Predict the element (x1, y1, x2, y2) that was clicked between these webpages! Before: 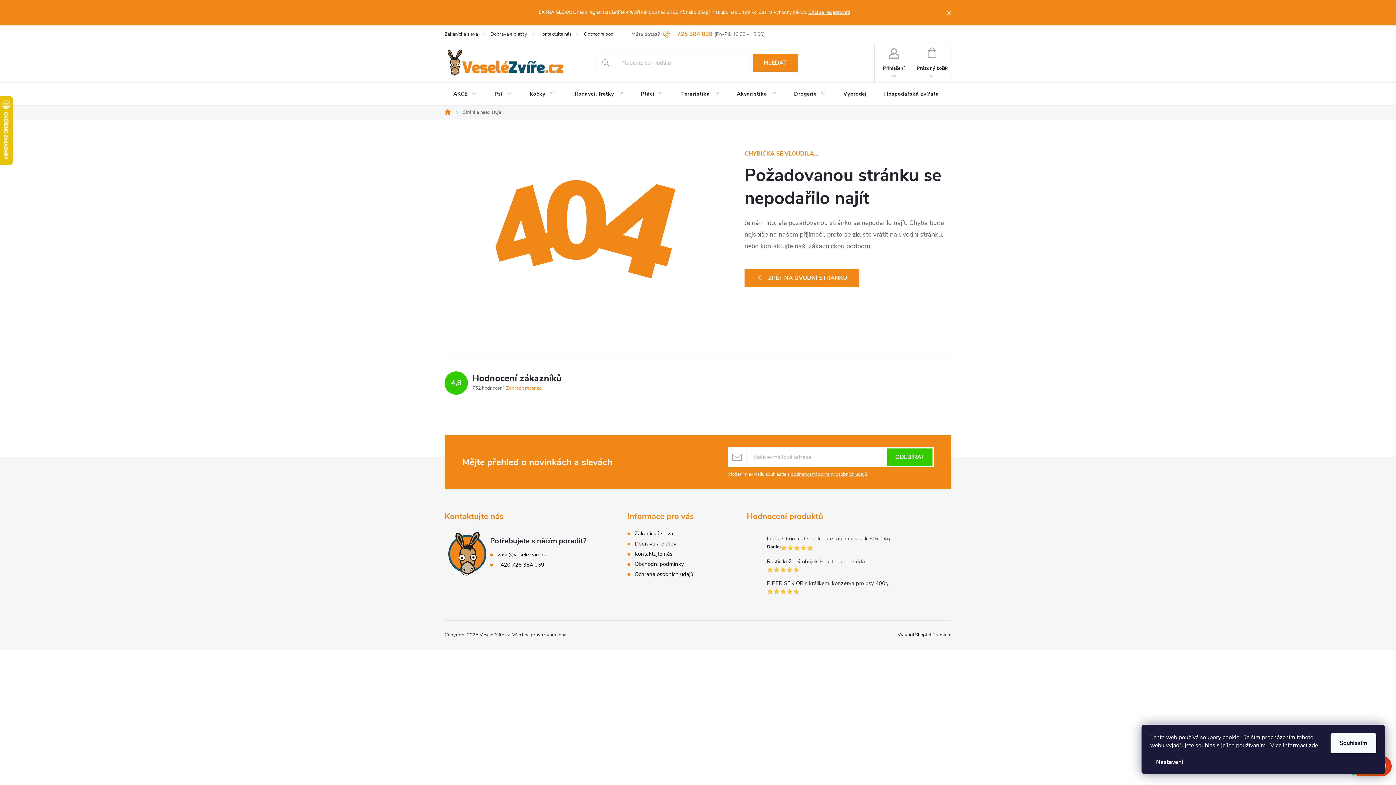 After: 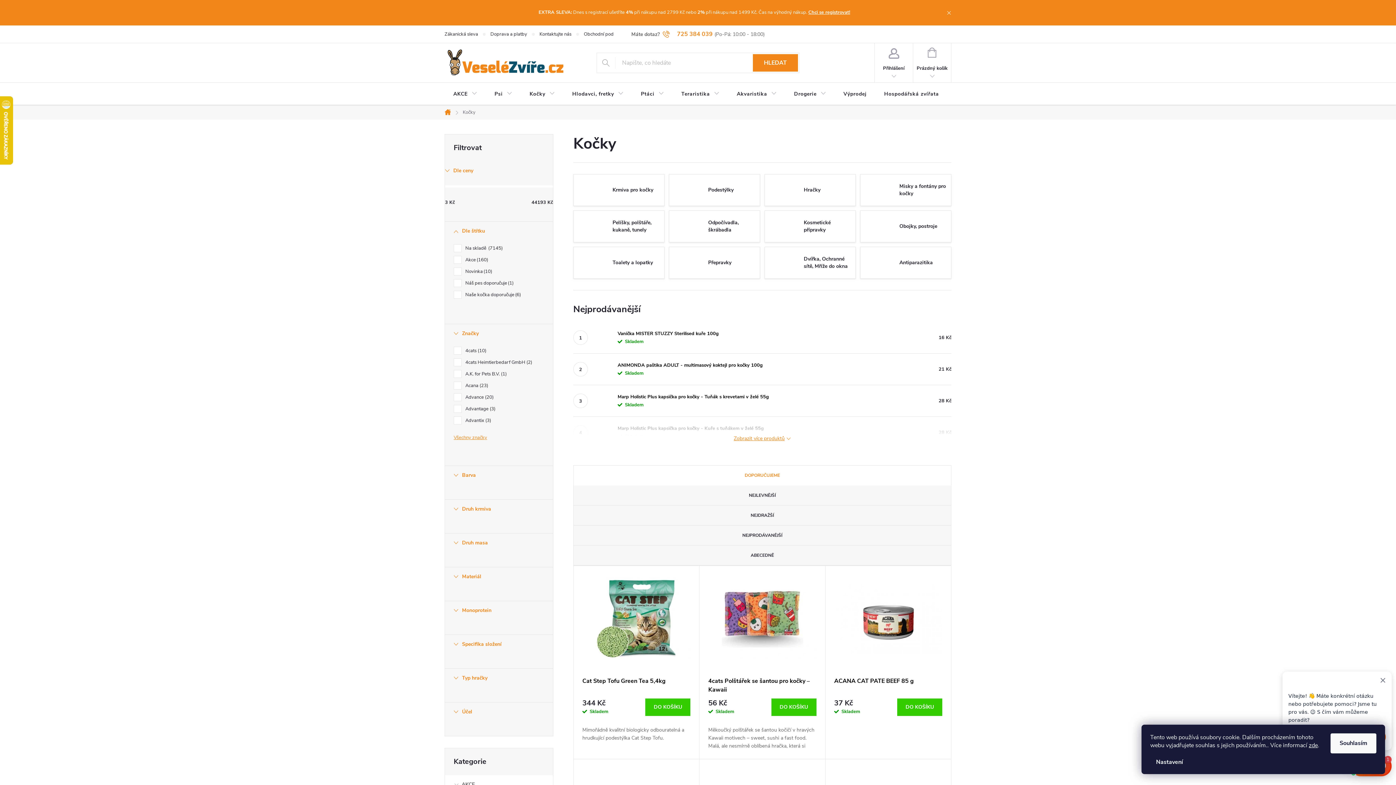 Action: bbox: (521, 82, 563, 105) label: Kočky